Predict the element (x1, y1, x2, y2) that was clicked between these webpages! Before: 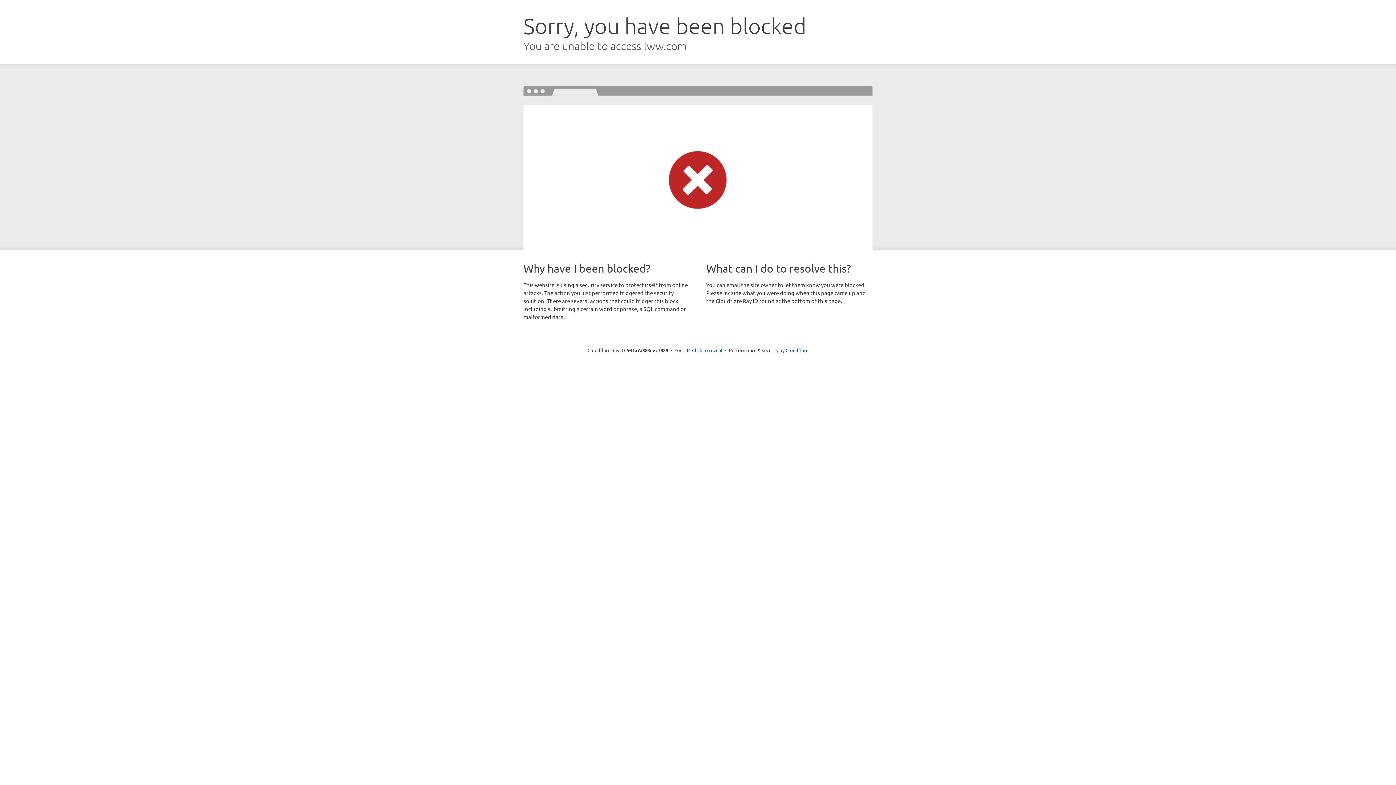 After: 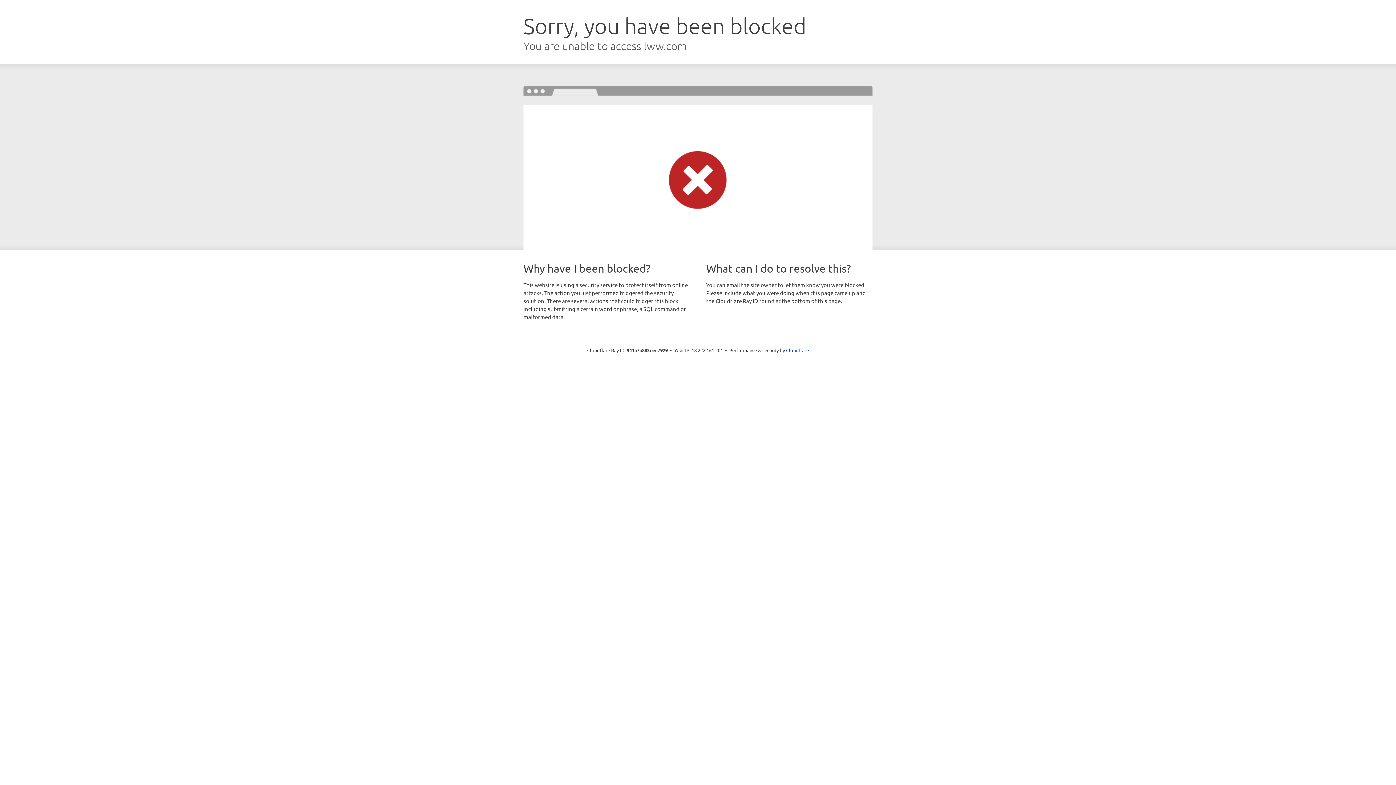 Action: bbox: (692, 346, 722, 353) label: Click to reveal